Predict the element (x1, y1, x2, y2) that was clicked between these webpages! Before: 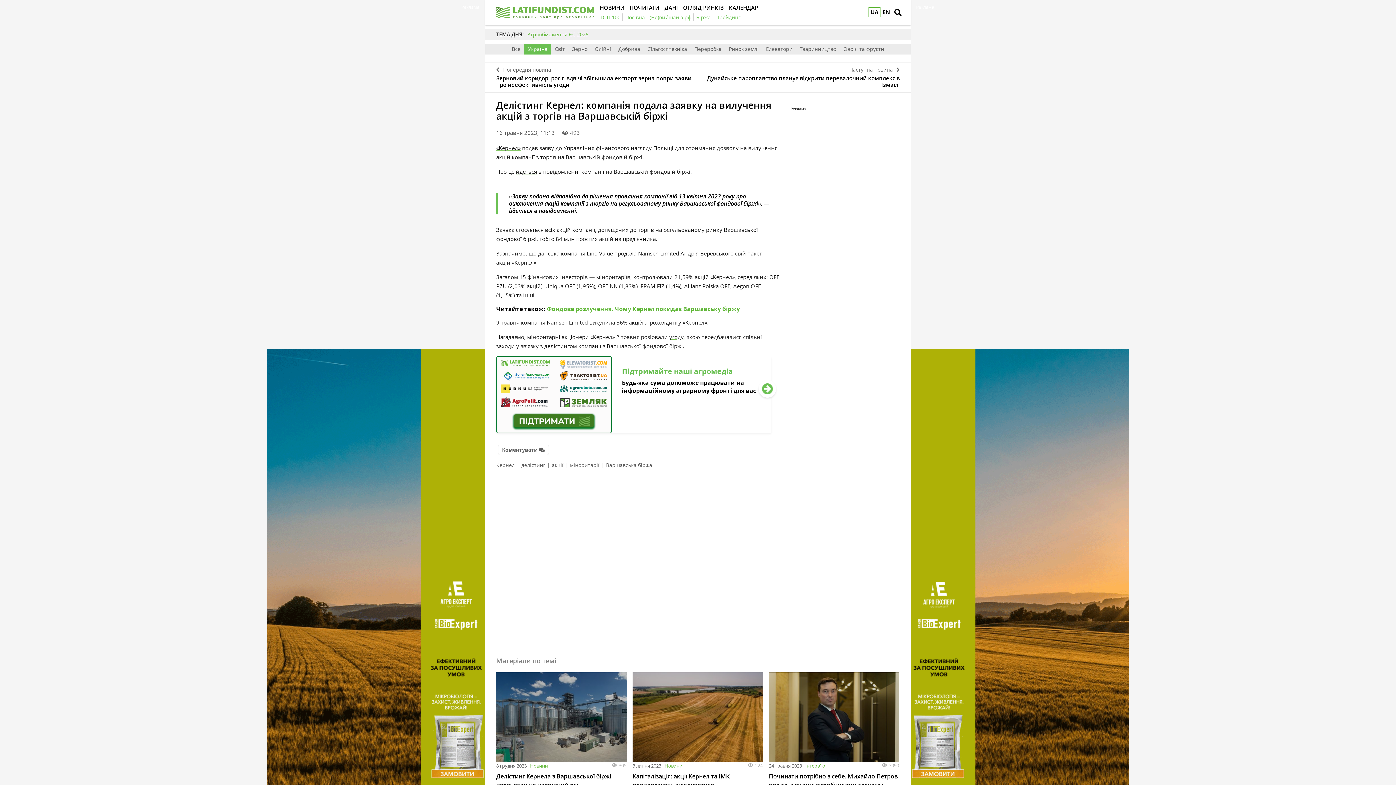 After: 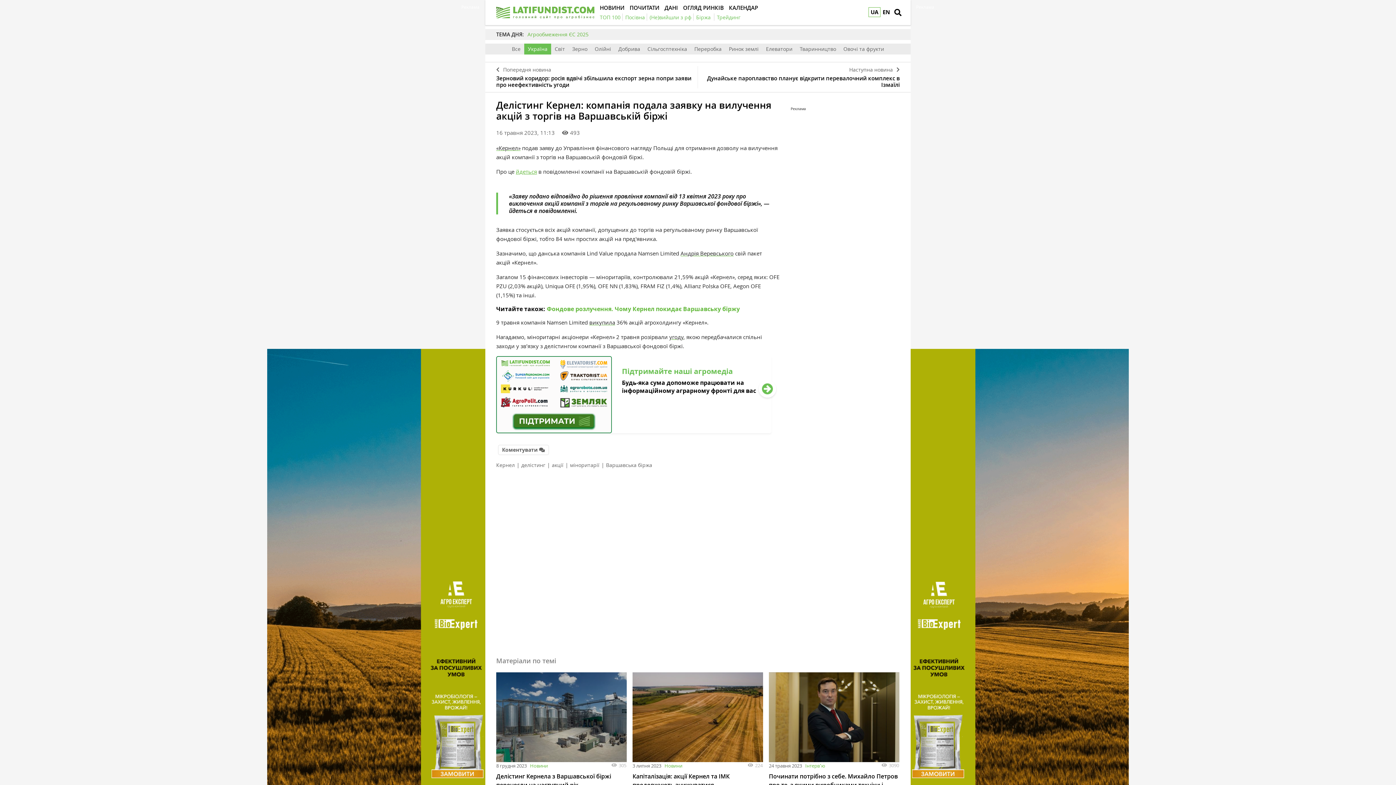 Action: bbox: (516, 168, 537, 175) label: йдеться